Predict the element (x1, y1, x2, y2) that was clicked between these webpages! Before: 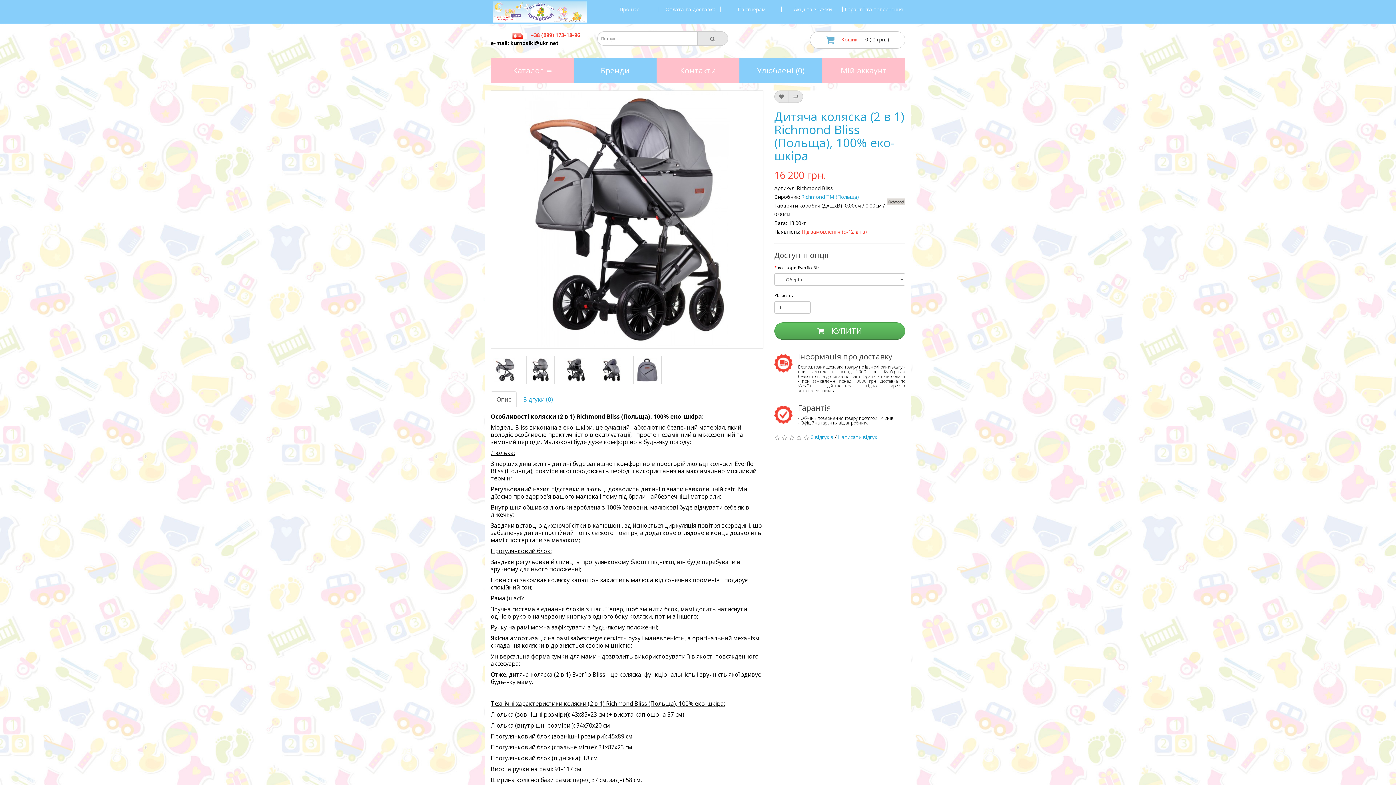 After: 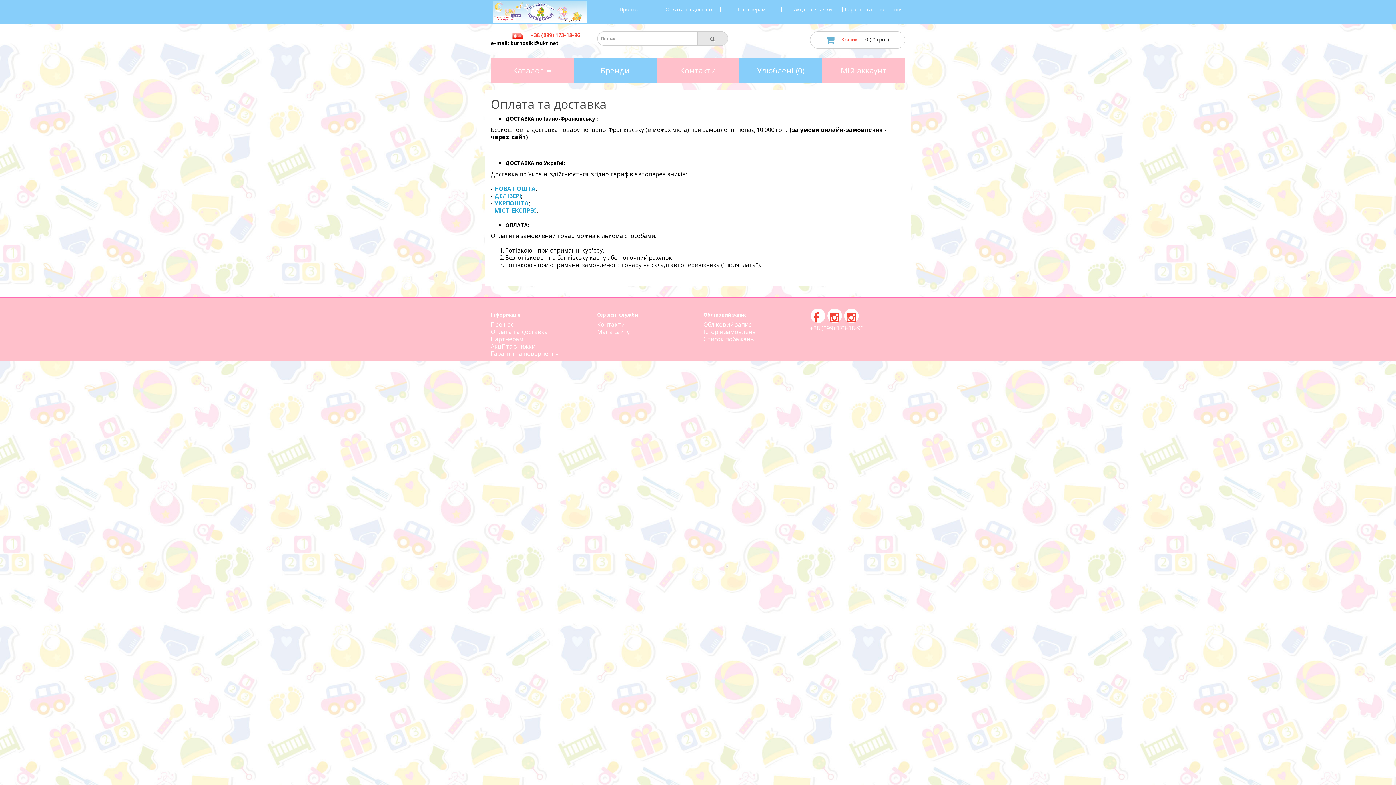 Action: bbox: (665, 5, 715, 12) label: Оплата та доставка